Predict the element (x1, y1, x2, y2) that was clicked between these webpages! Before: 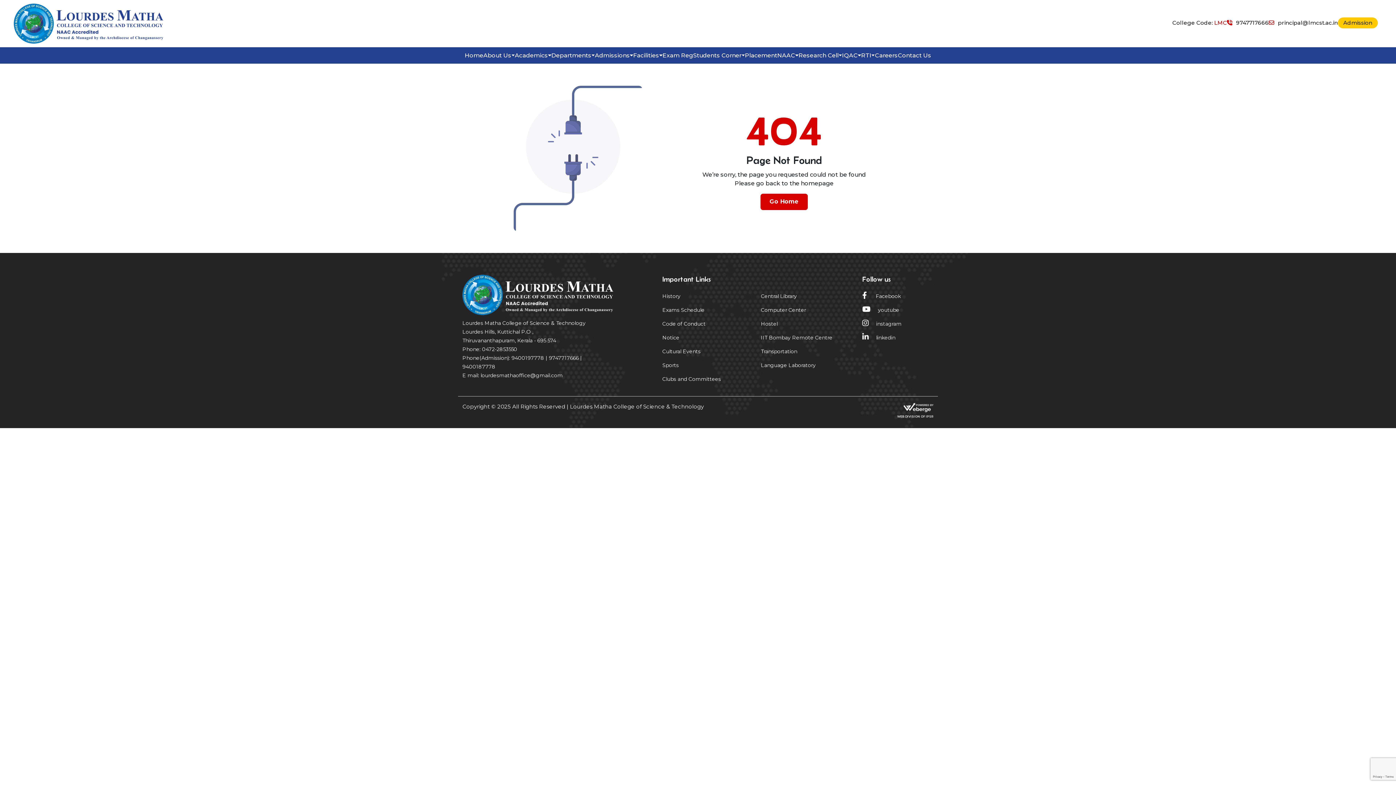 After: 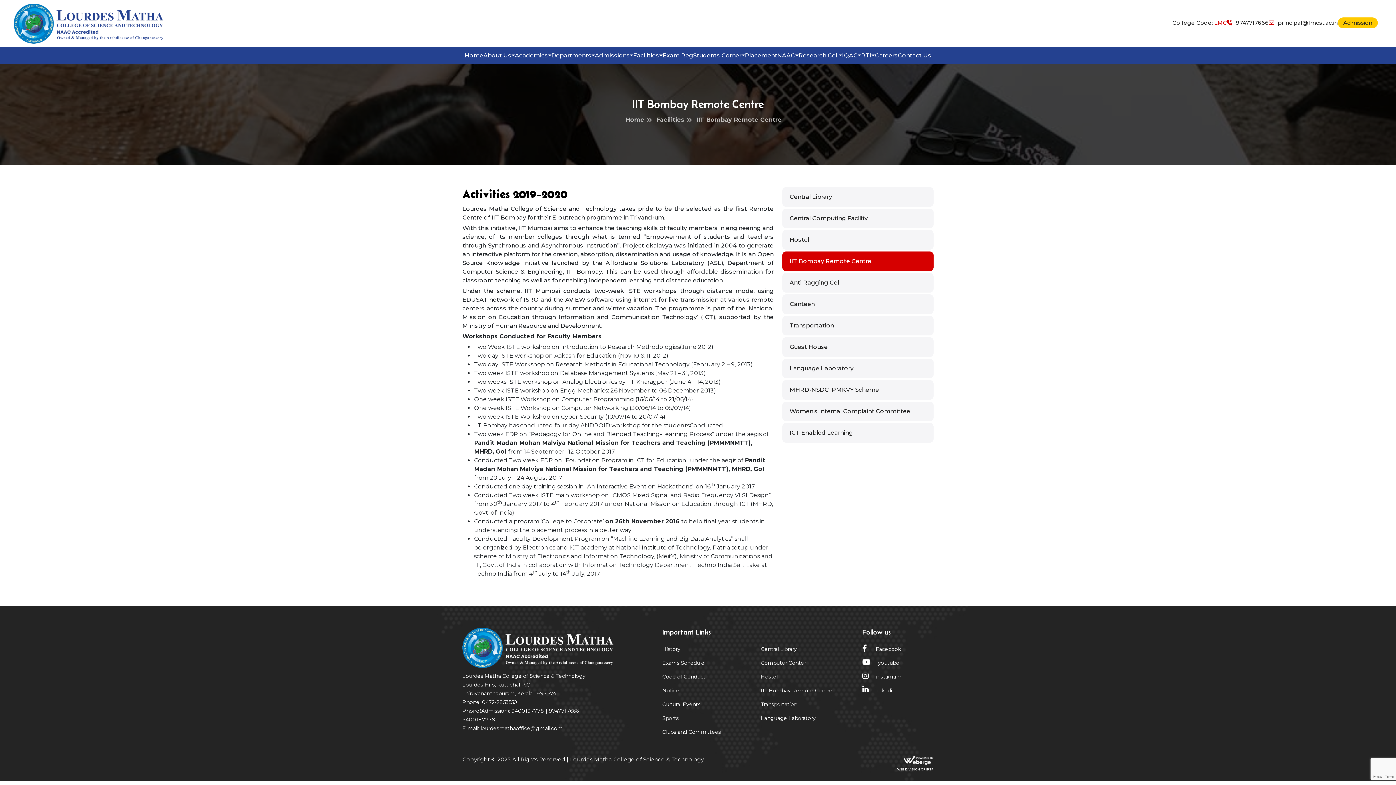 Action: bbox: (761, 334, 832, 341) label: IIT Bombay Remote Centre